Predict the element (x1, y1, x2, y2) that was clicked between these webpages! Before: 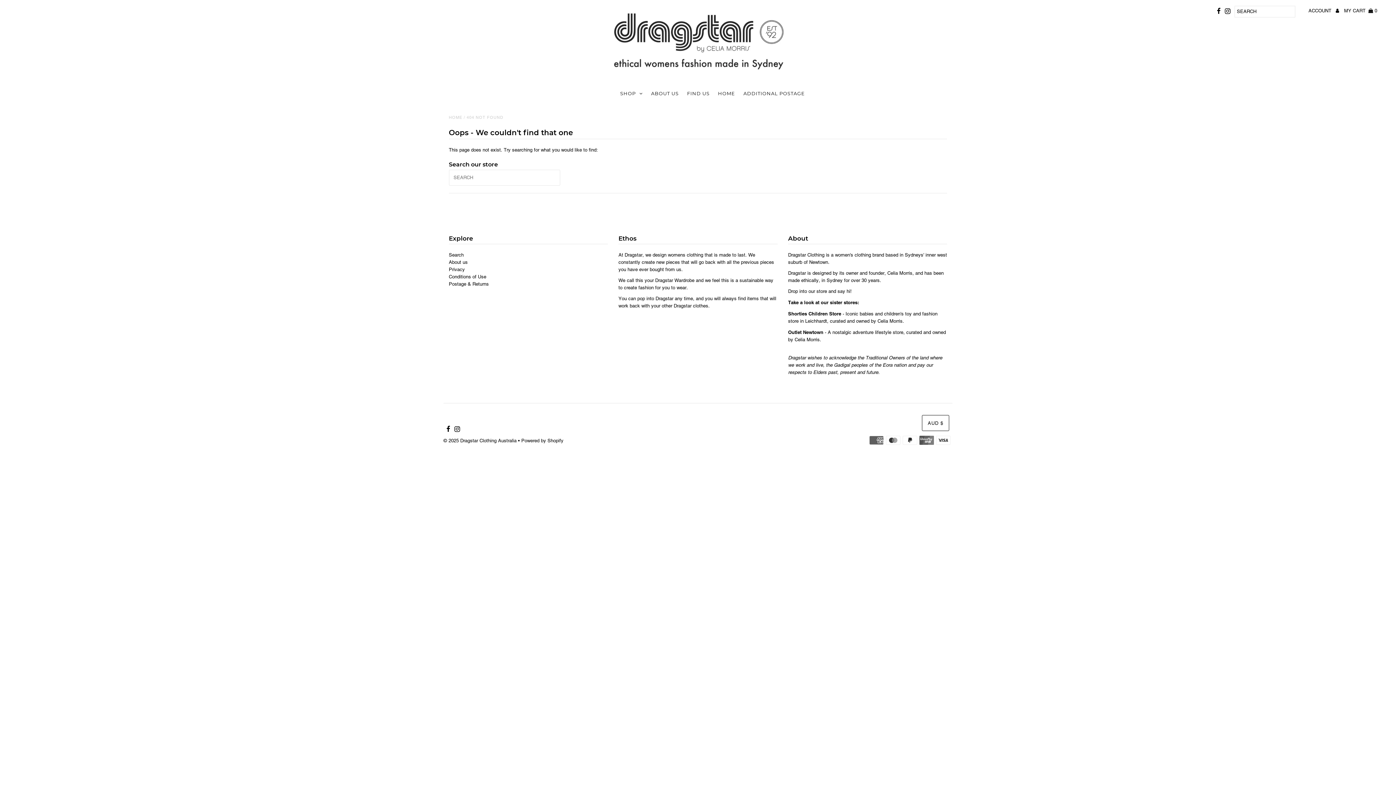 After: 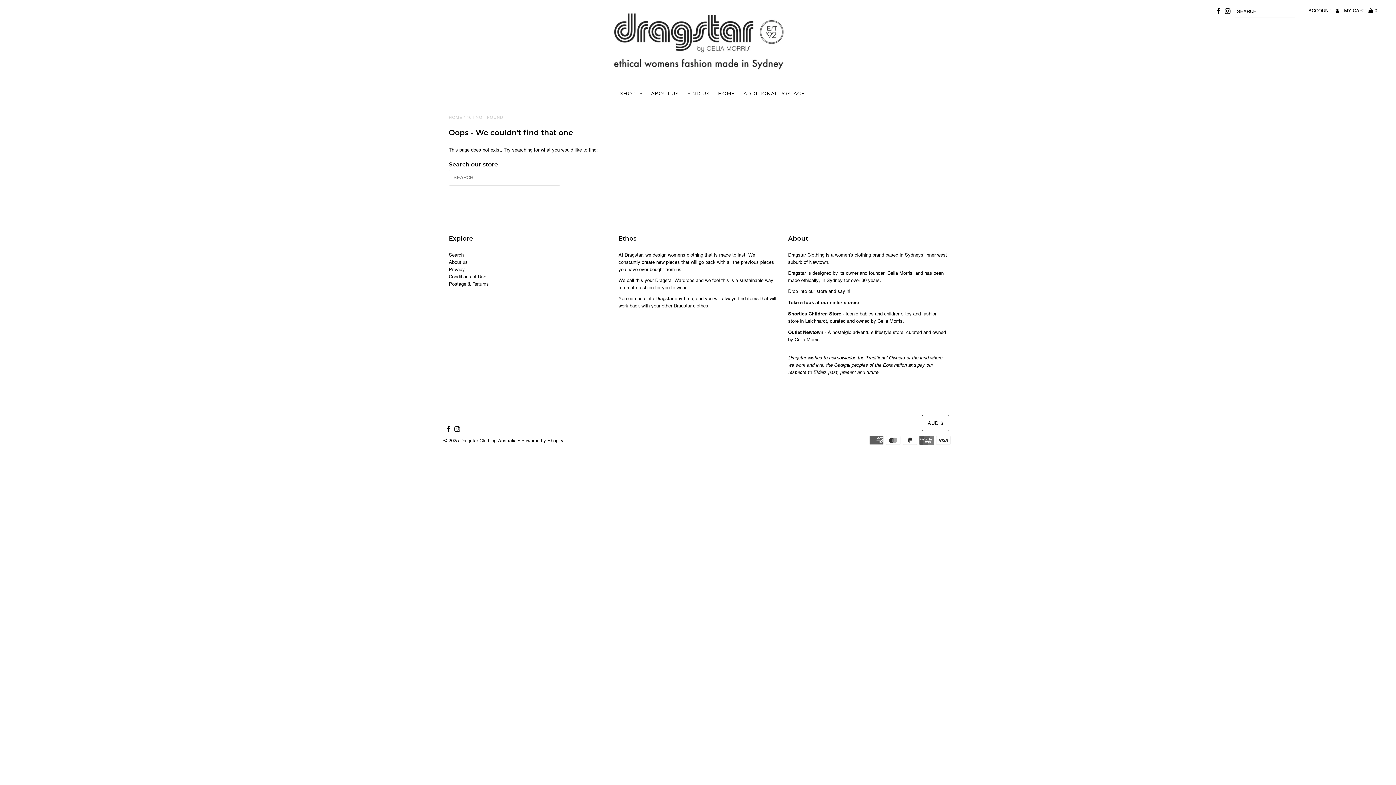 Action: bbox: (446, 424, 450, 435)